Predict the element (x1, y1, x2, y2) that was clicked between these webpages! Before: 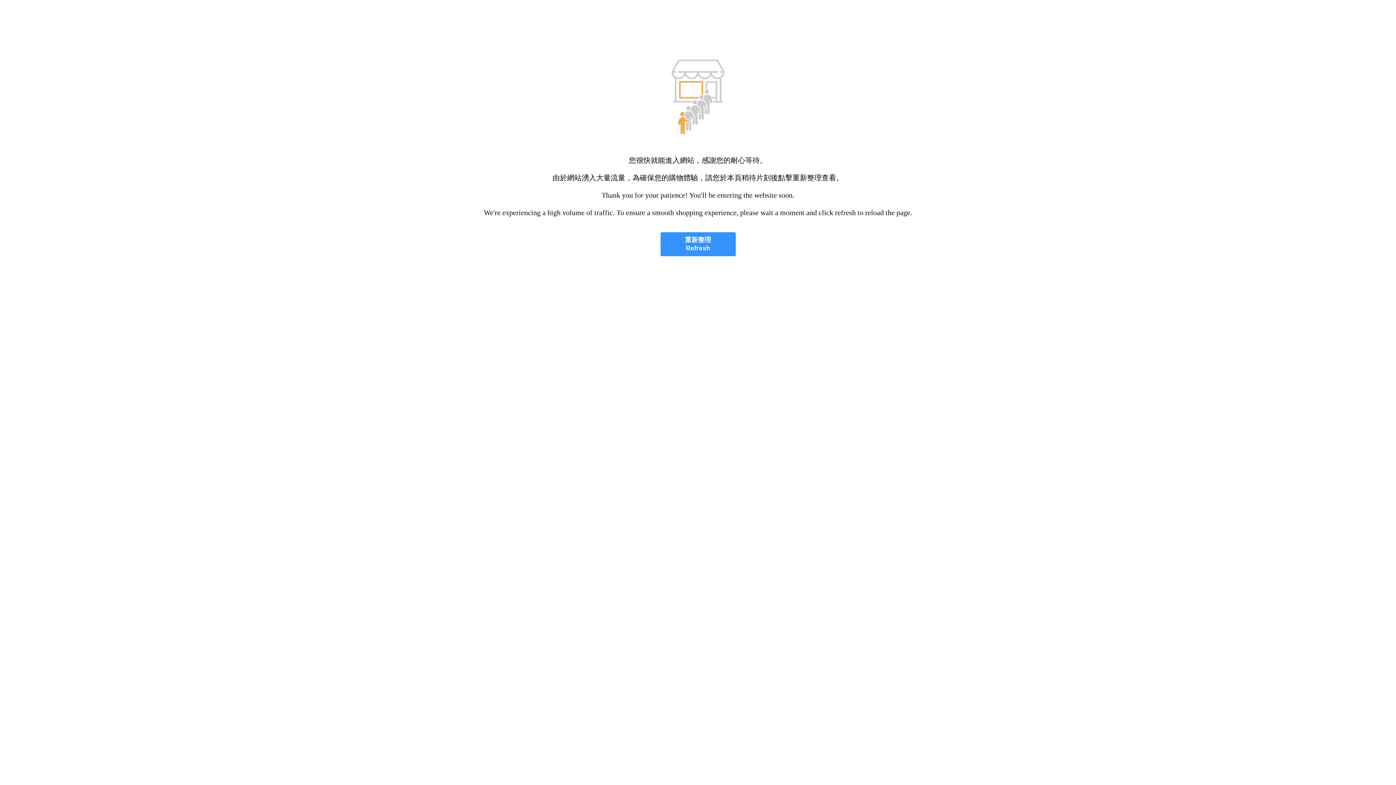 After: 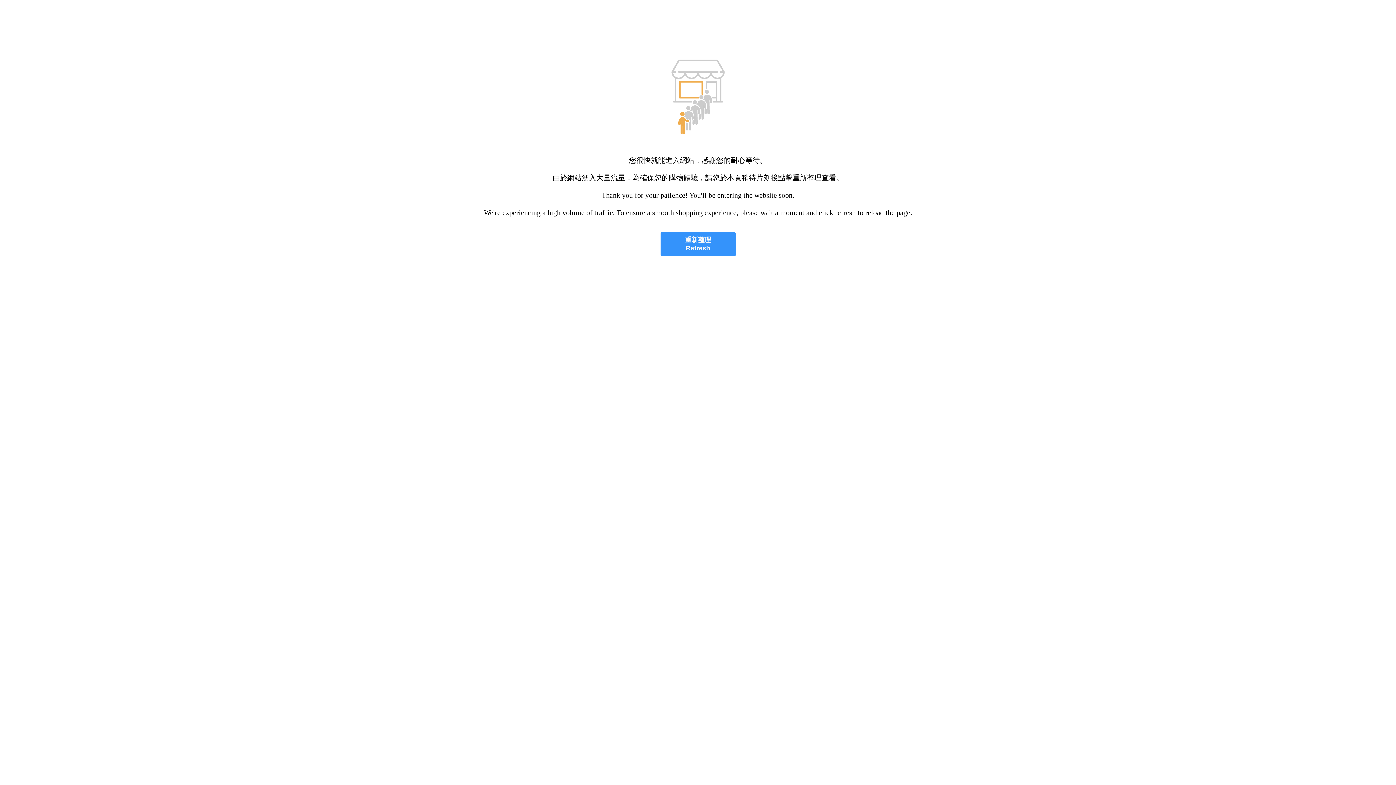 Action: bbox: (660, 232, 735, 256) label: 重新整理
Refresh